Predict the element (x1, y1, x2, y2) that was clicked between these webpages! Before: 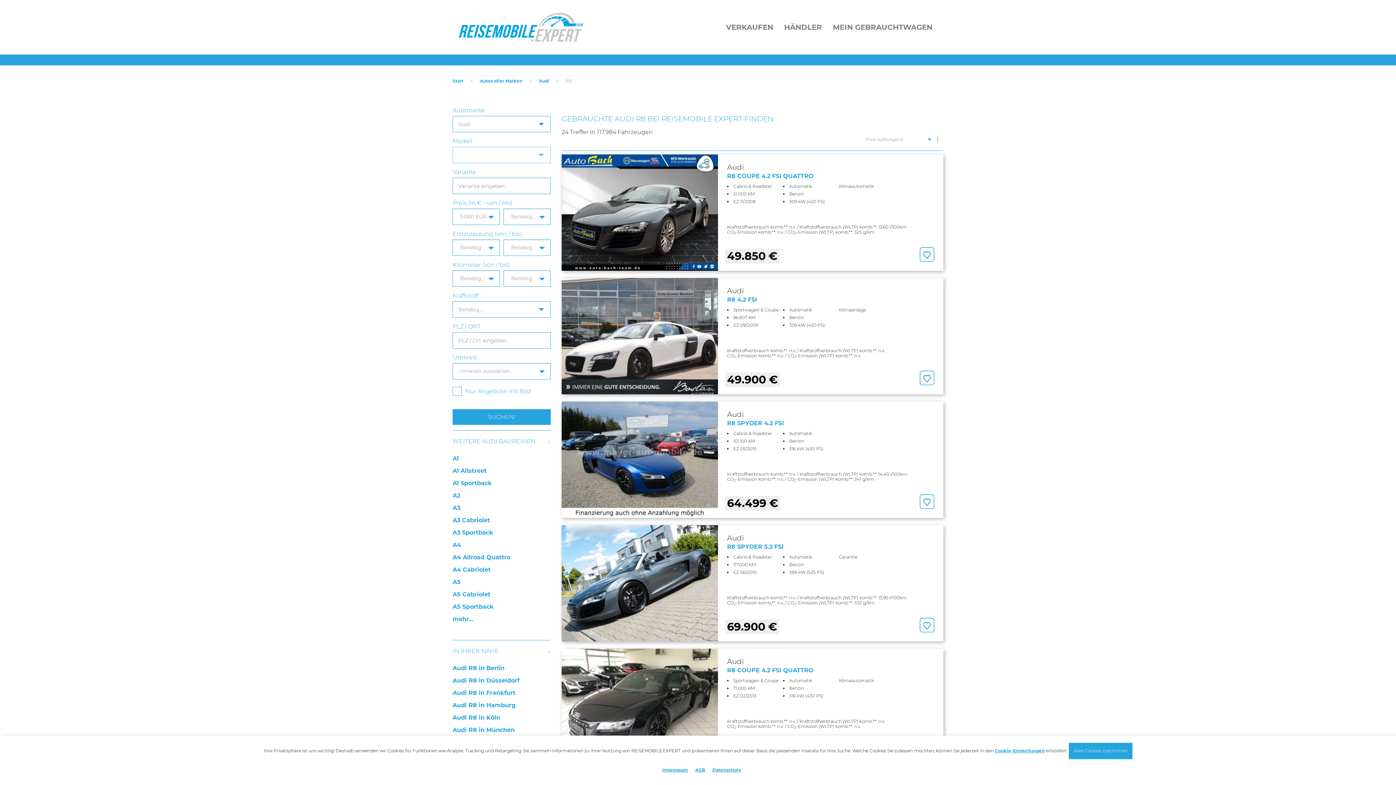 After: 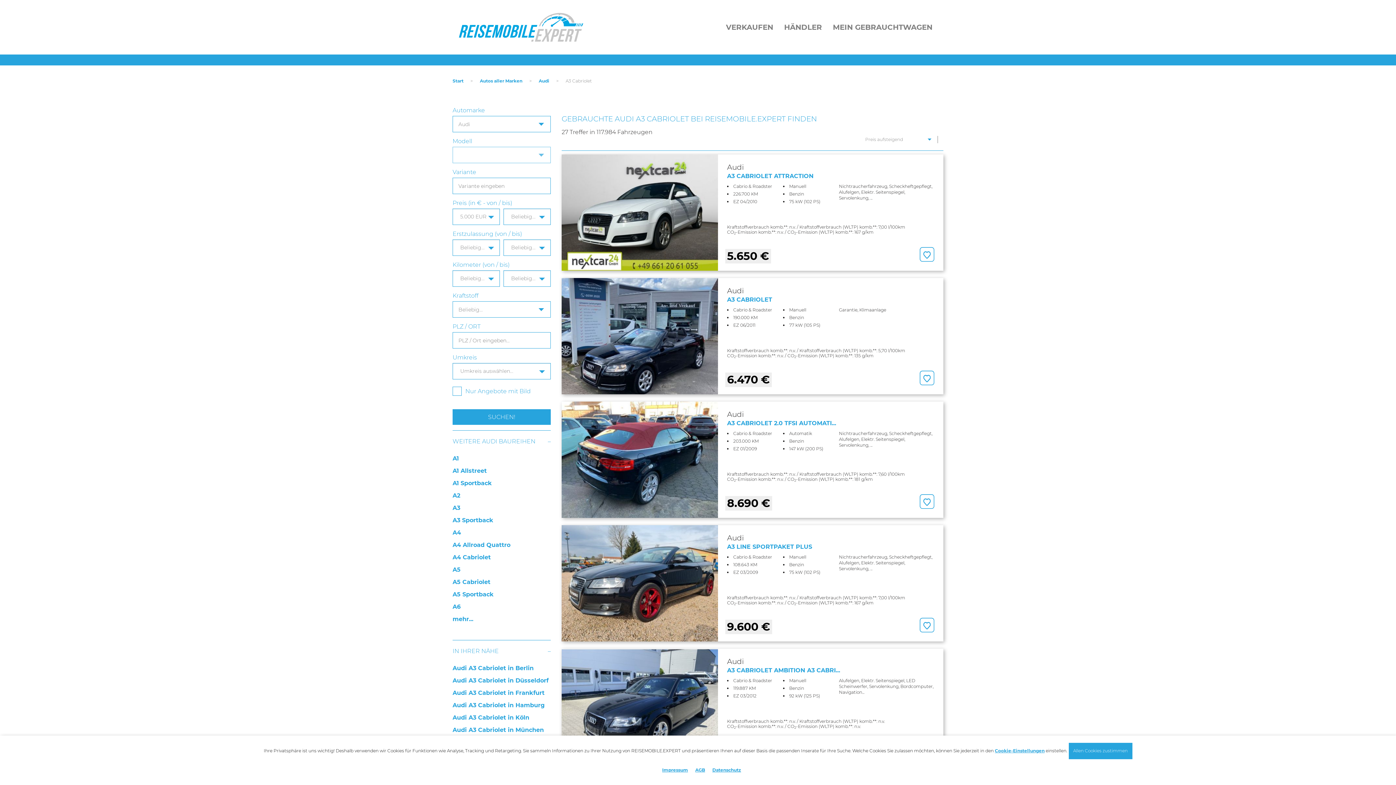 Action: label: A3 Cabriolet bbox: (452, 517, 490, 524)